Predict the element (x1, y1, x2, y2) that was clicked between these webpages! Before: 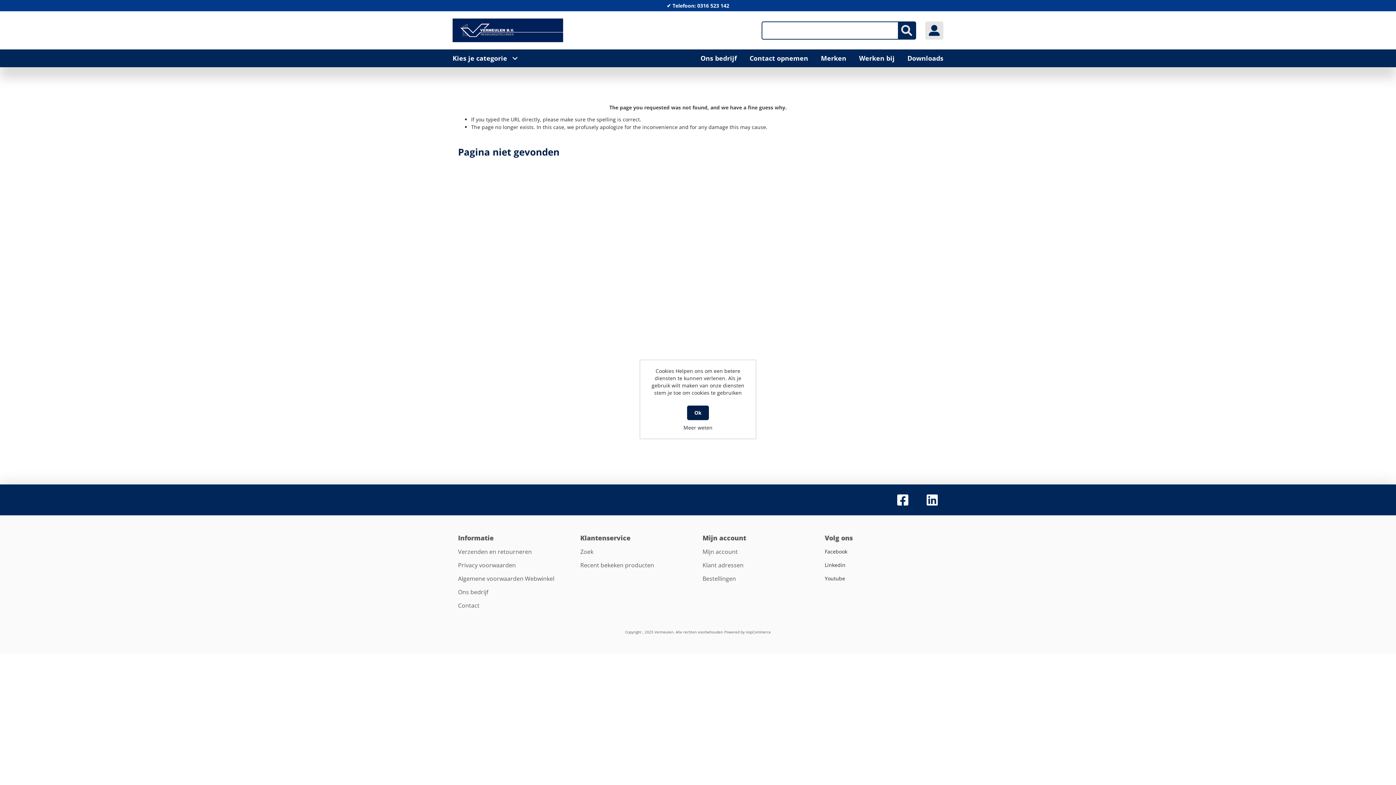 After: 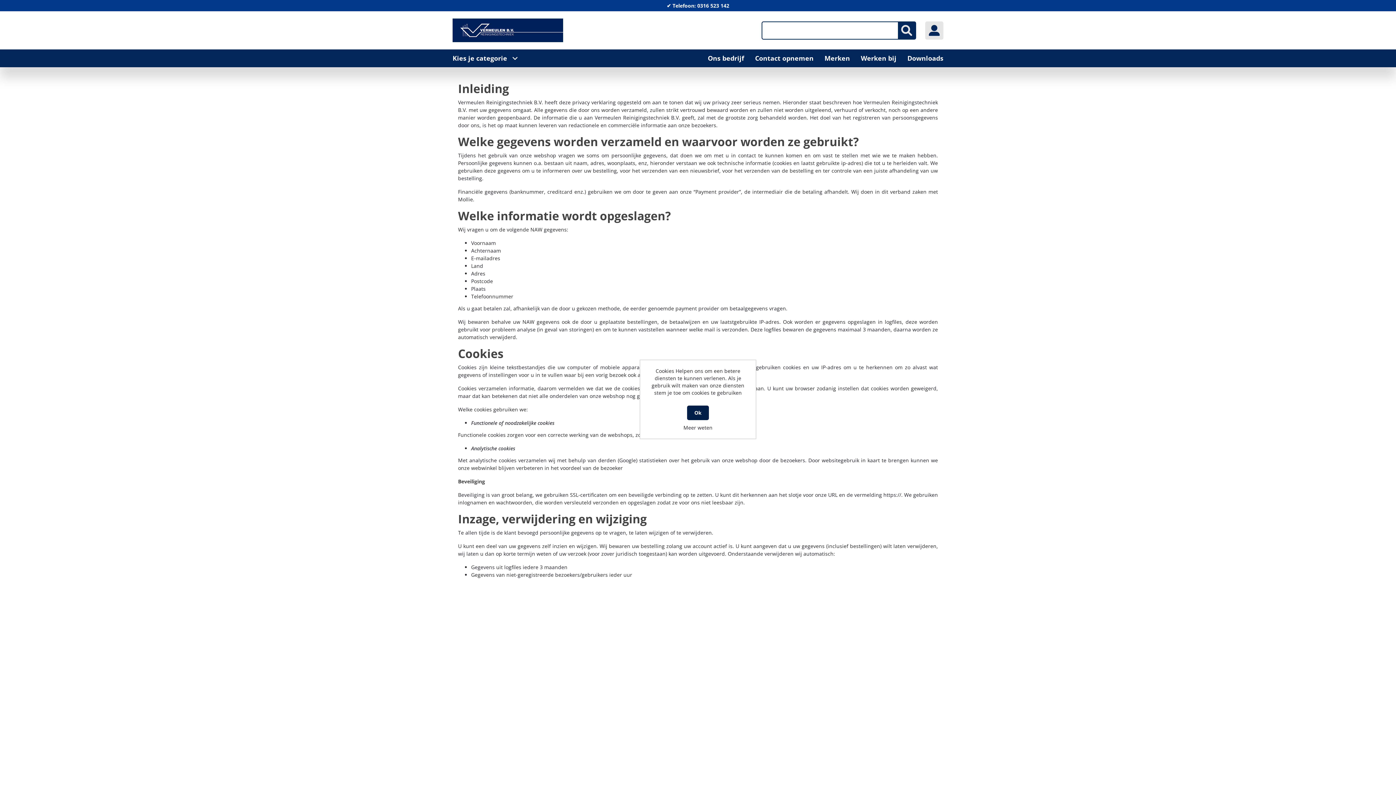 Action: label: Meer weten bbox: (647, 424, 748, 431)